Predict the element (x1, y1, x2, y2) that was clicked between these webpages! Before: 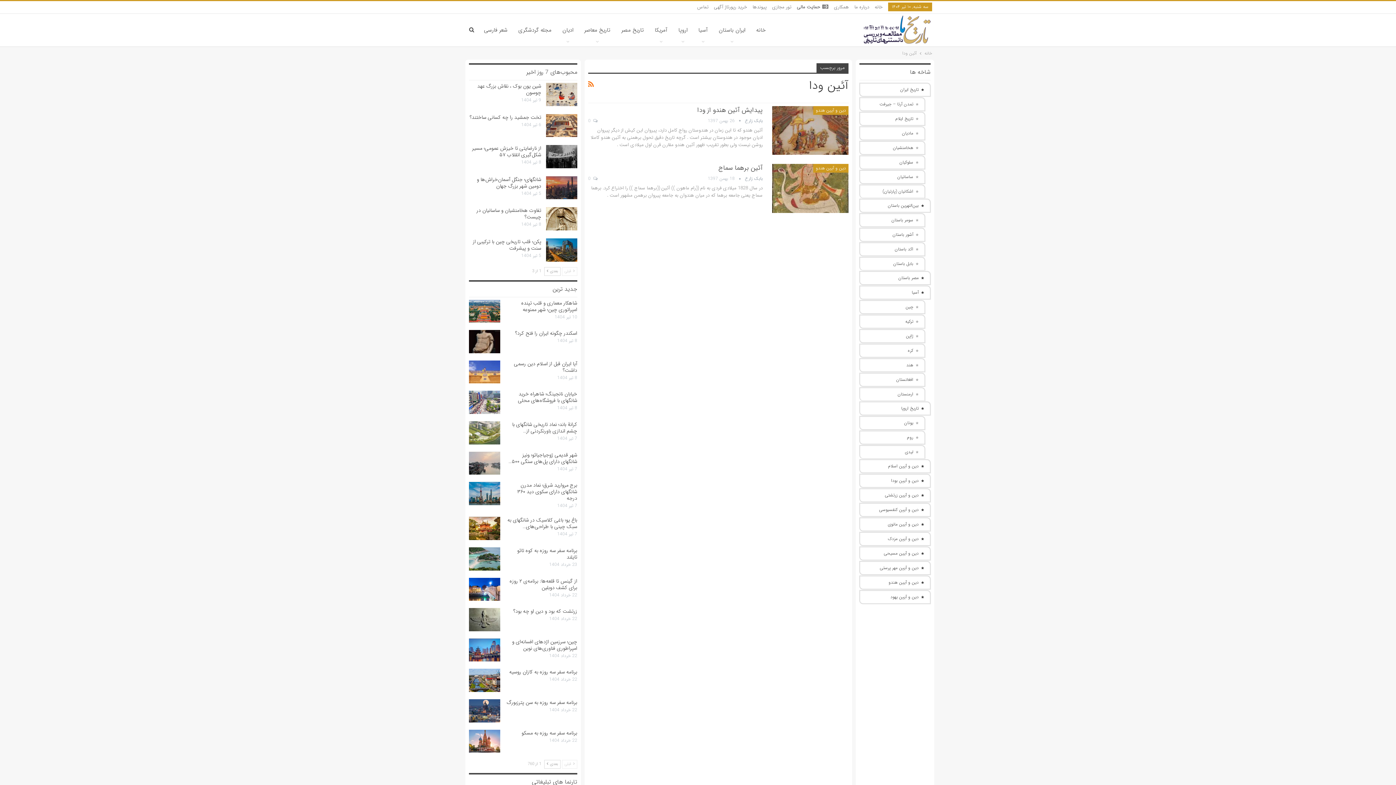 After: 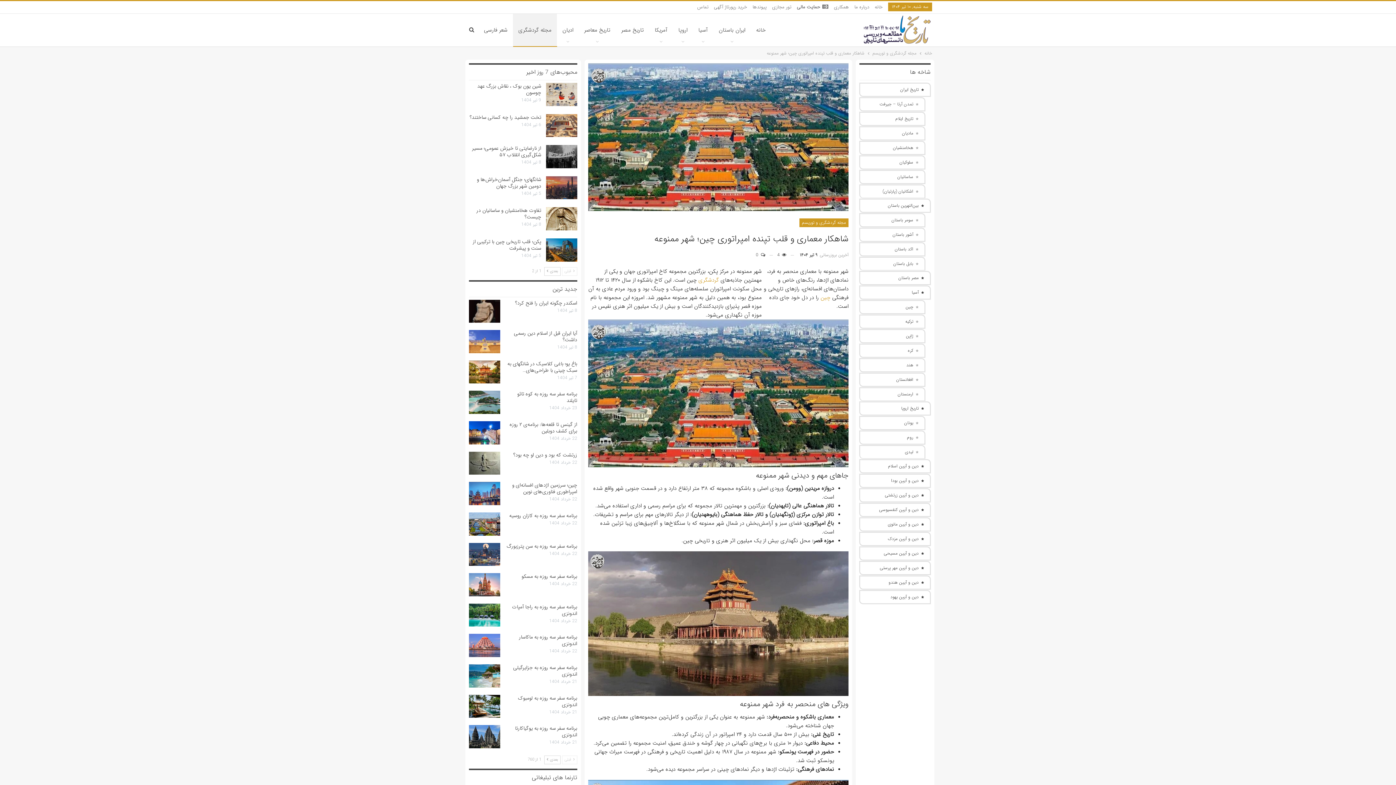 Action: bbox: (521, 299, 577, 313) label: شاهکار معماری و قلب تپنده امپراتوری چین؛ شهر ممنوعه